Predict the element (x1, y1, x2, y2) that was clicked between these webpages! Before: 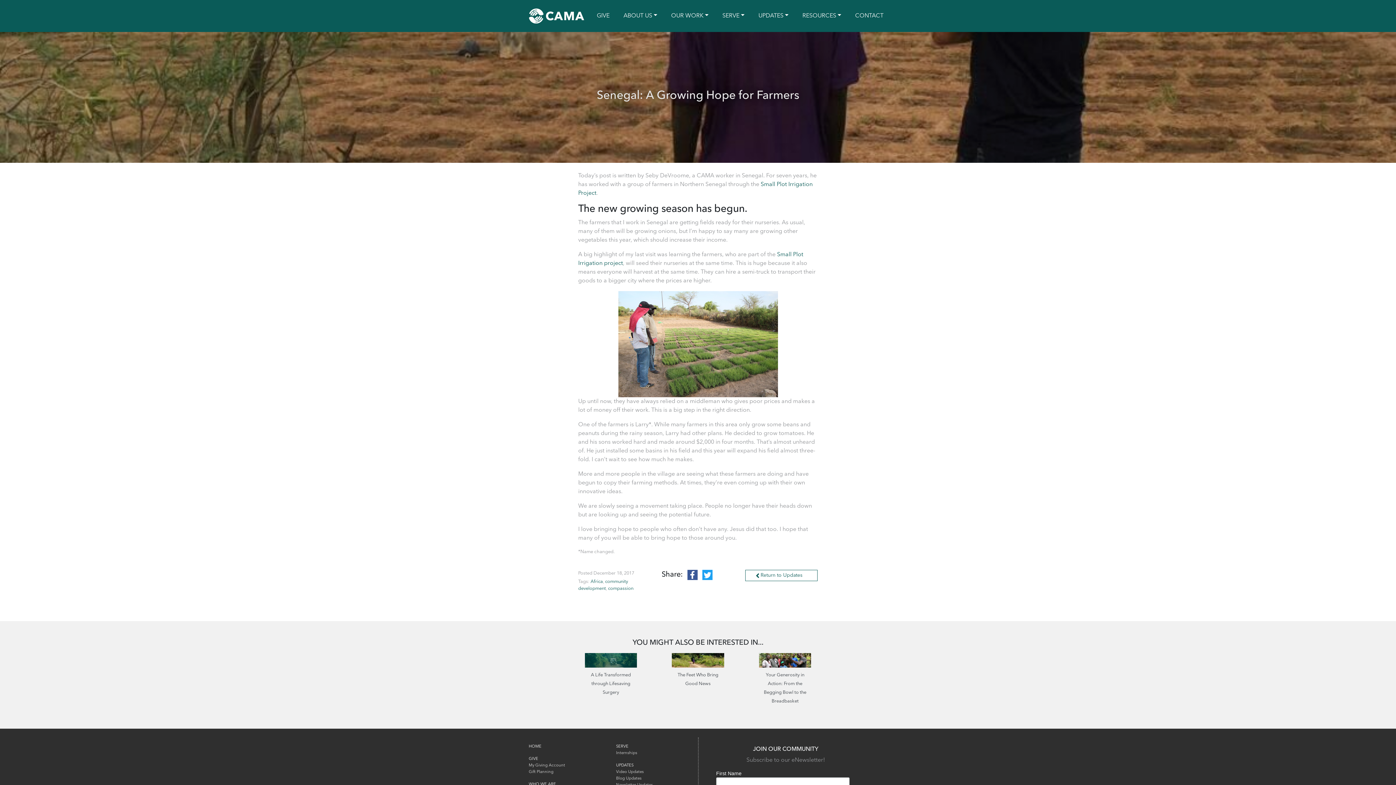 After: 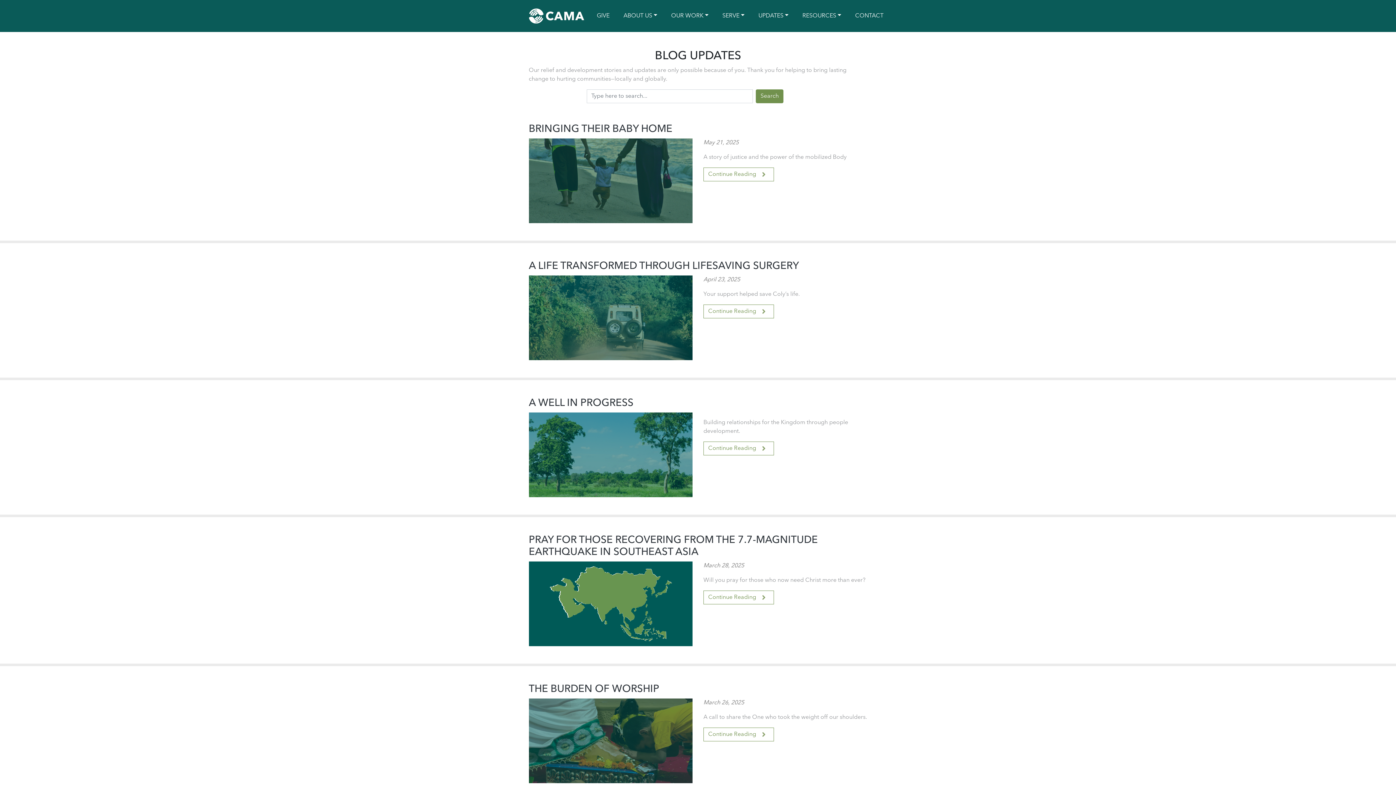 Action: label: UPDATES bbox: (616, 764, 633, 768)